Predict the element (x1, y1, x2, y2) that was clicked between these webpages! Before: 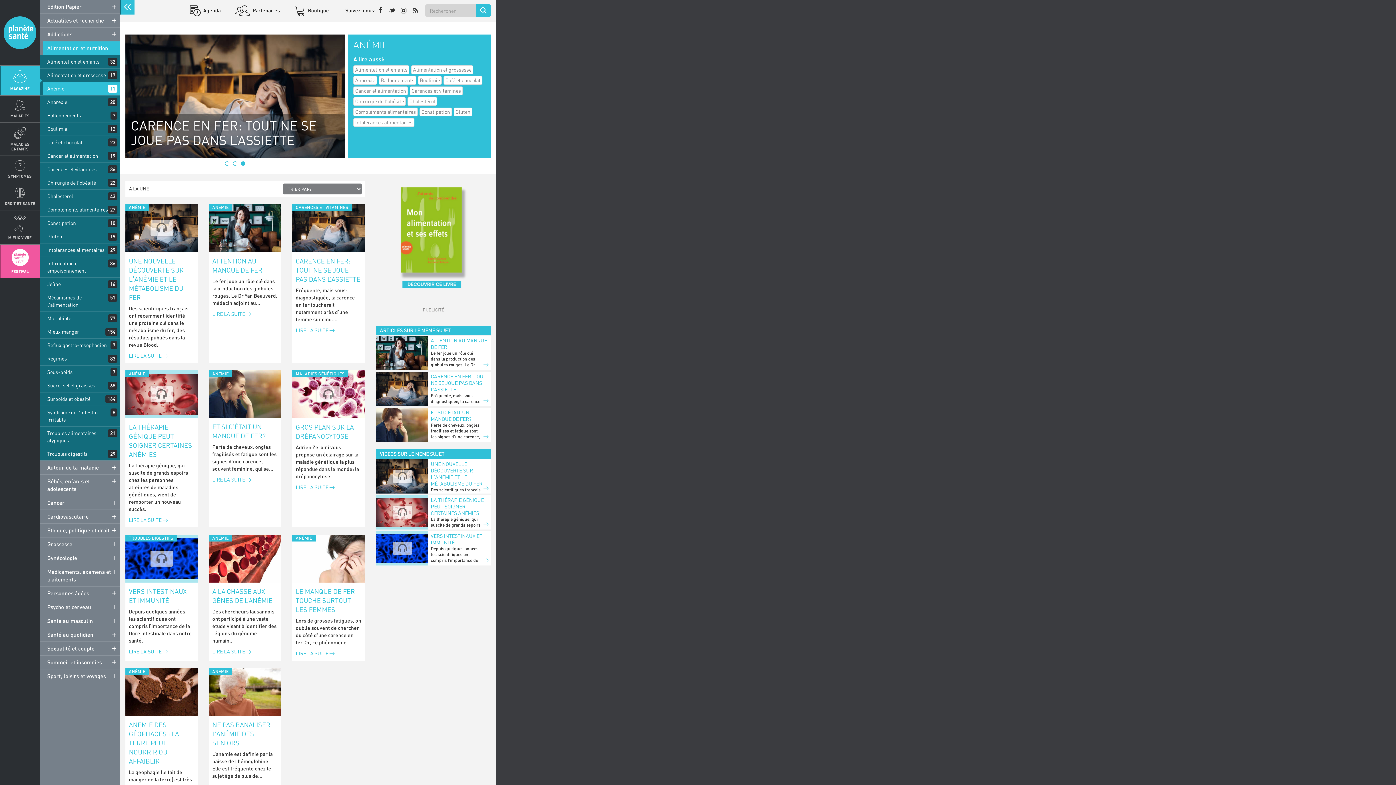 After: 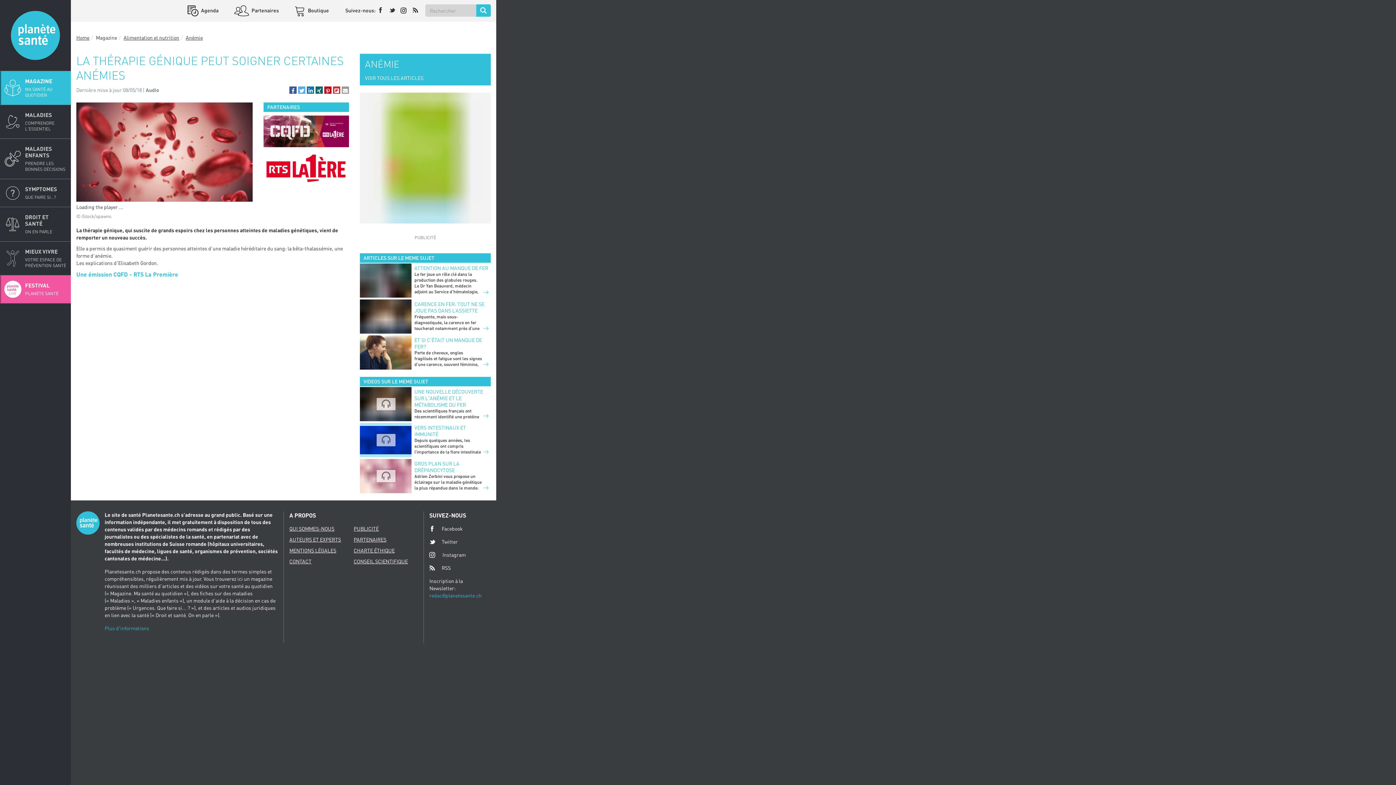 Action: label: LIRE LA SUITE  bbox: (128, 517, 167, 523)